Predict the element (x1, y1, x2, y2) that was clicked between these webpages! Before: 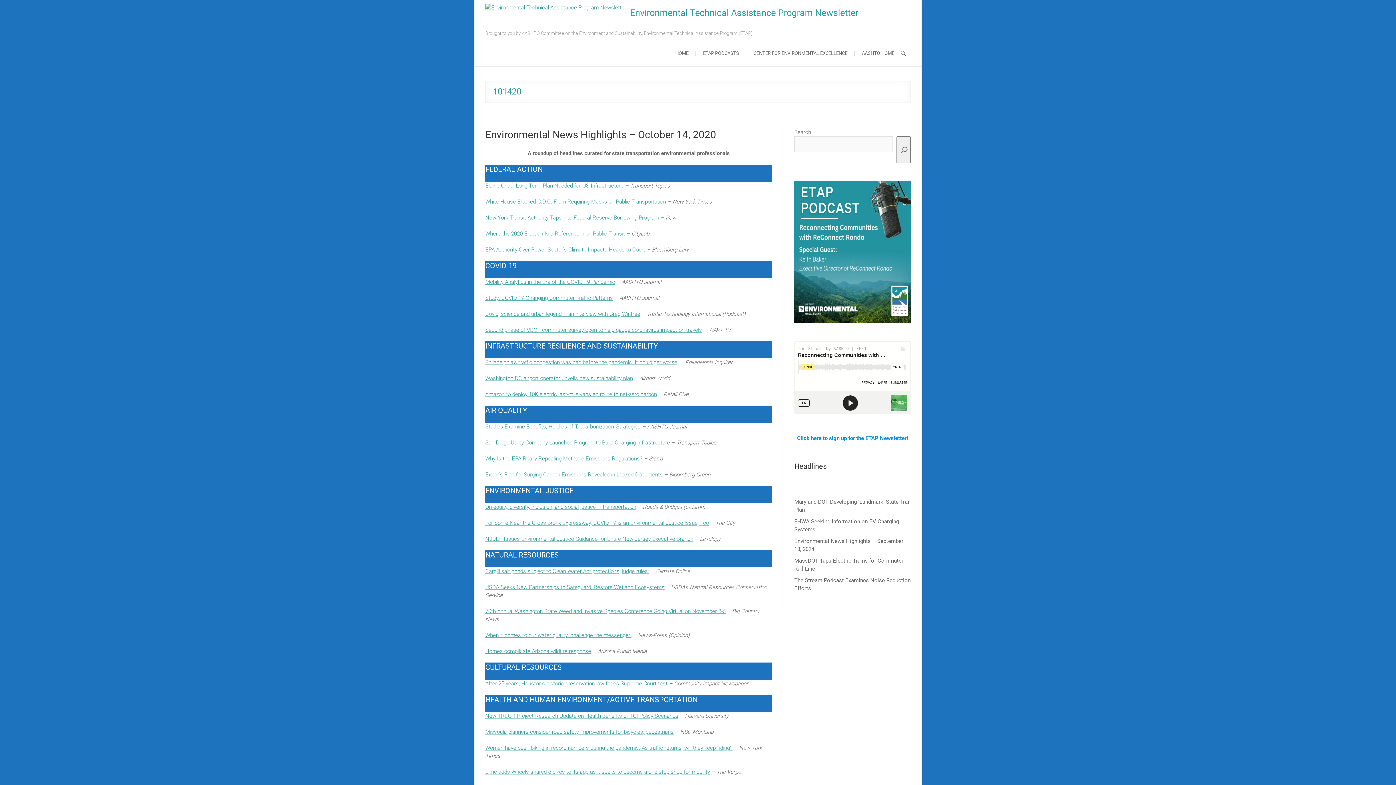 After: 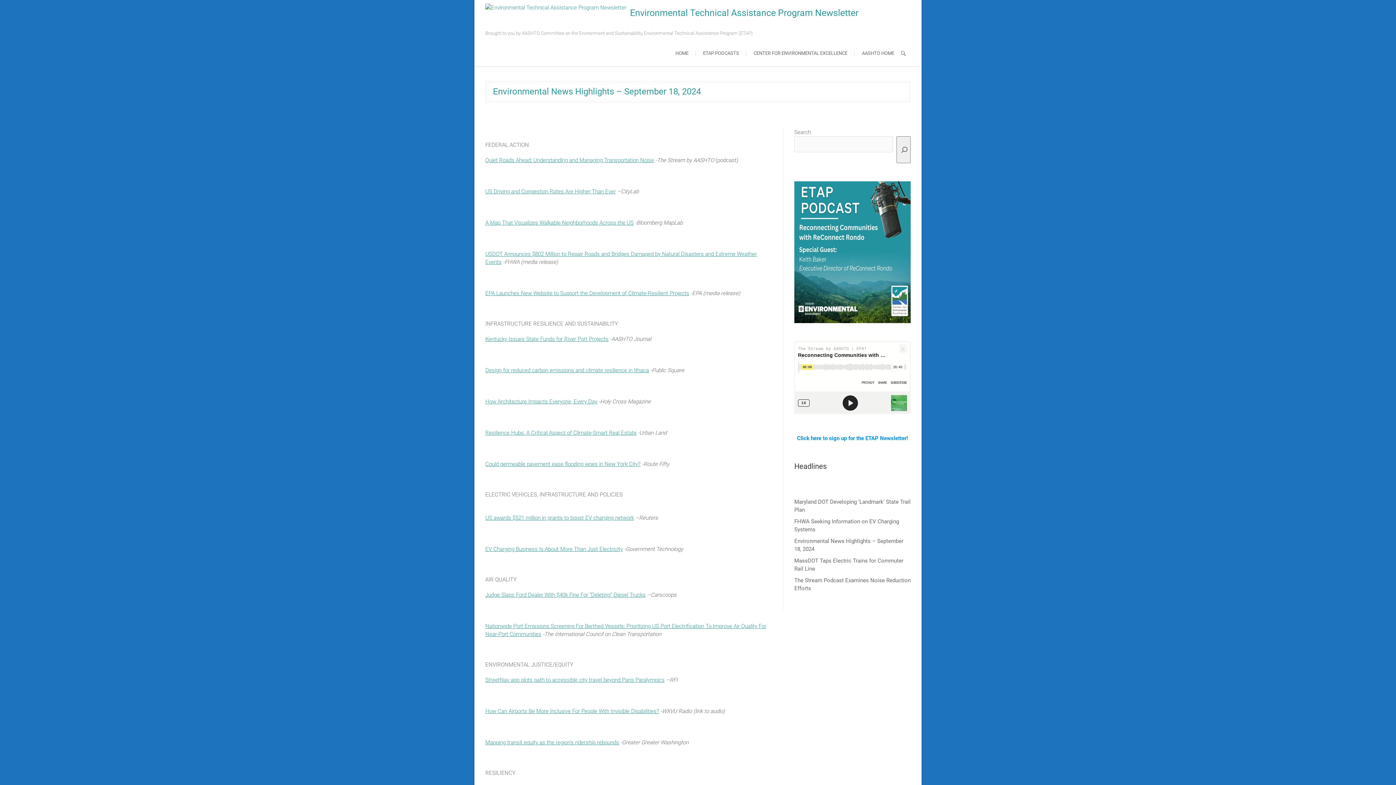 Action: label: Environmental News Highlights – September 18, 2024   bbox: (794, 537, 910, 553)